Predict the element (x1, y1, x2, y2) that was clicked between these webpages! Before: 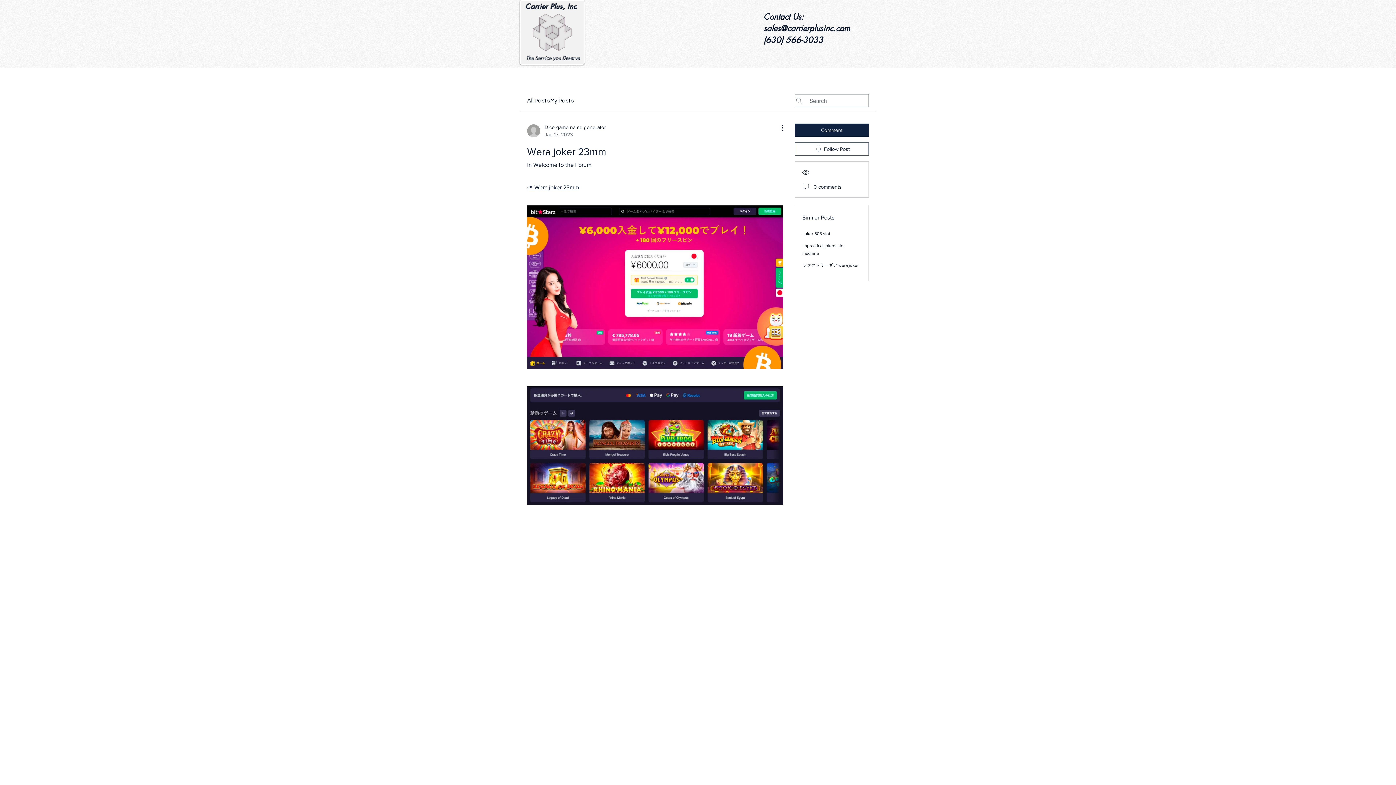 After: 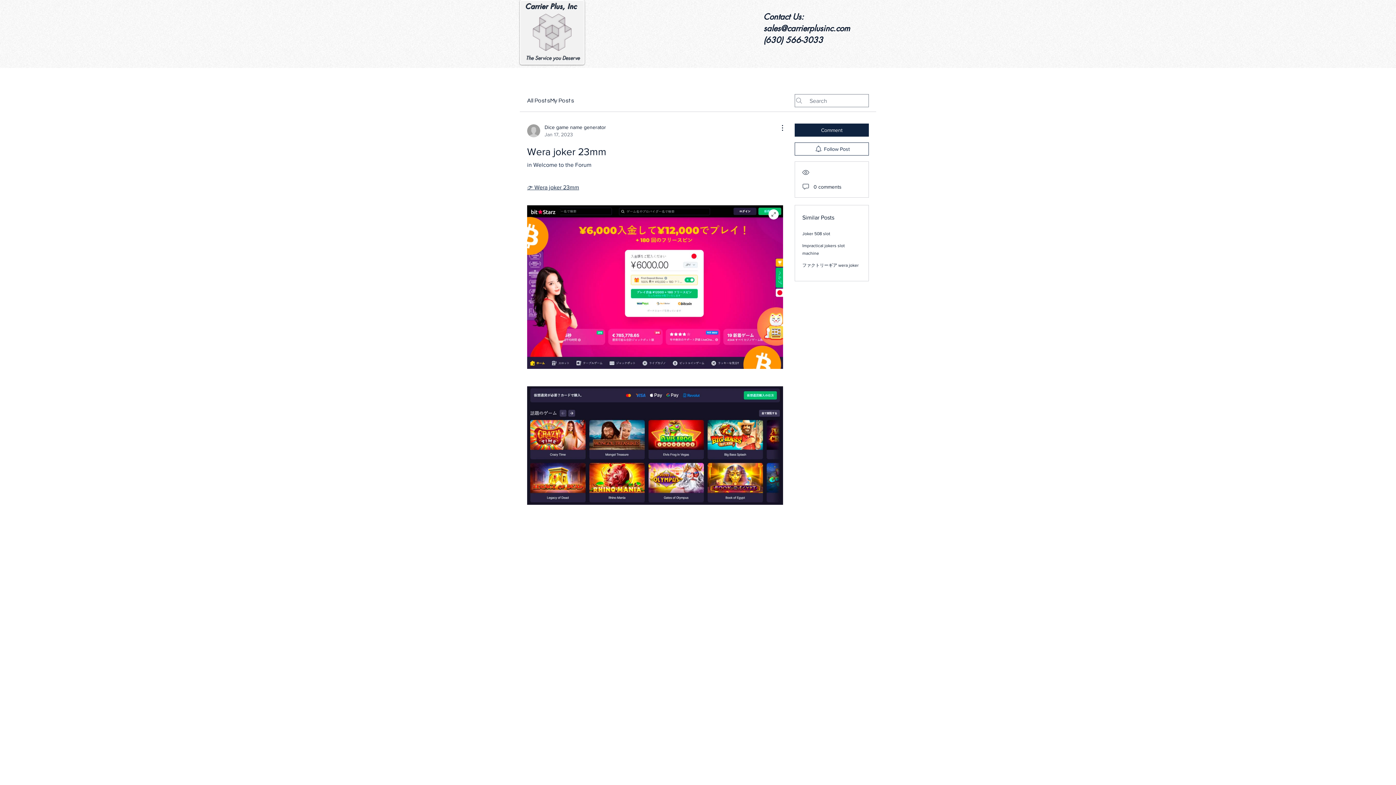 Action: bbox: (527, 205, 783, 368)